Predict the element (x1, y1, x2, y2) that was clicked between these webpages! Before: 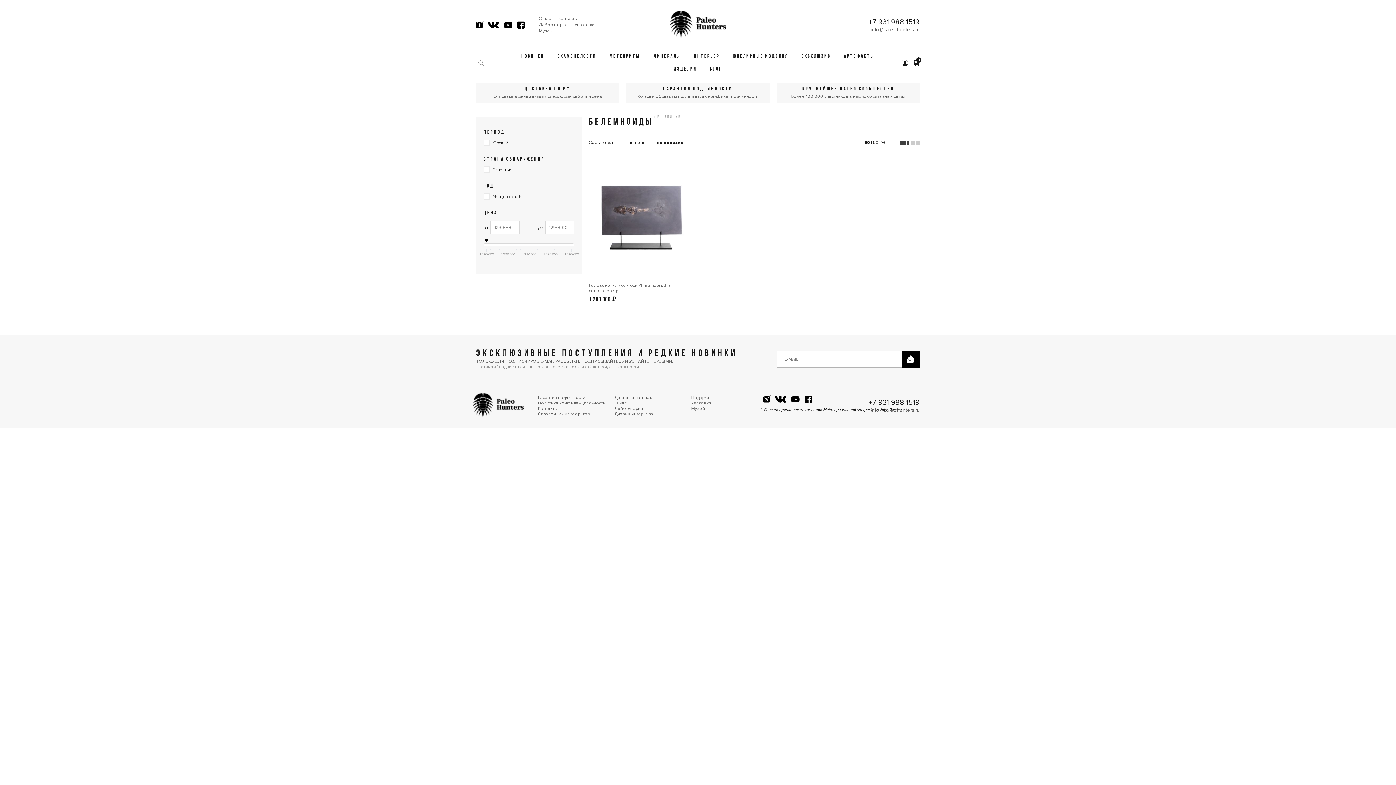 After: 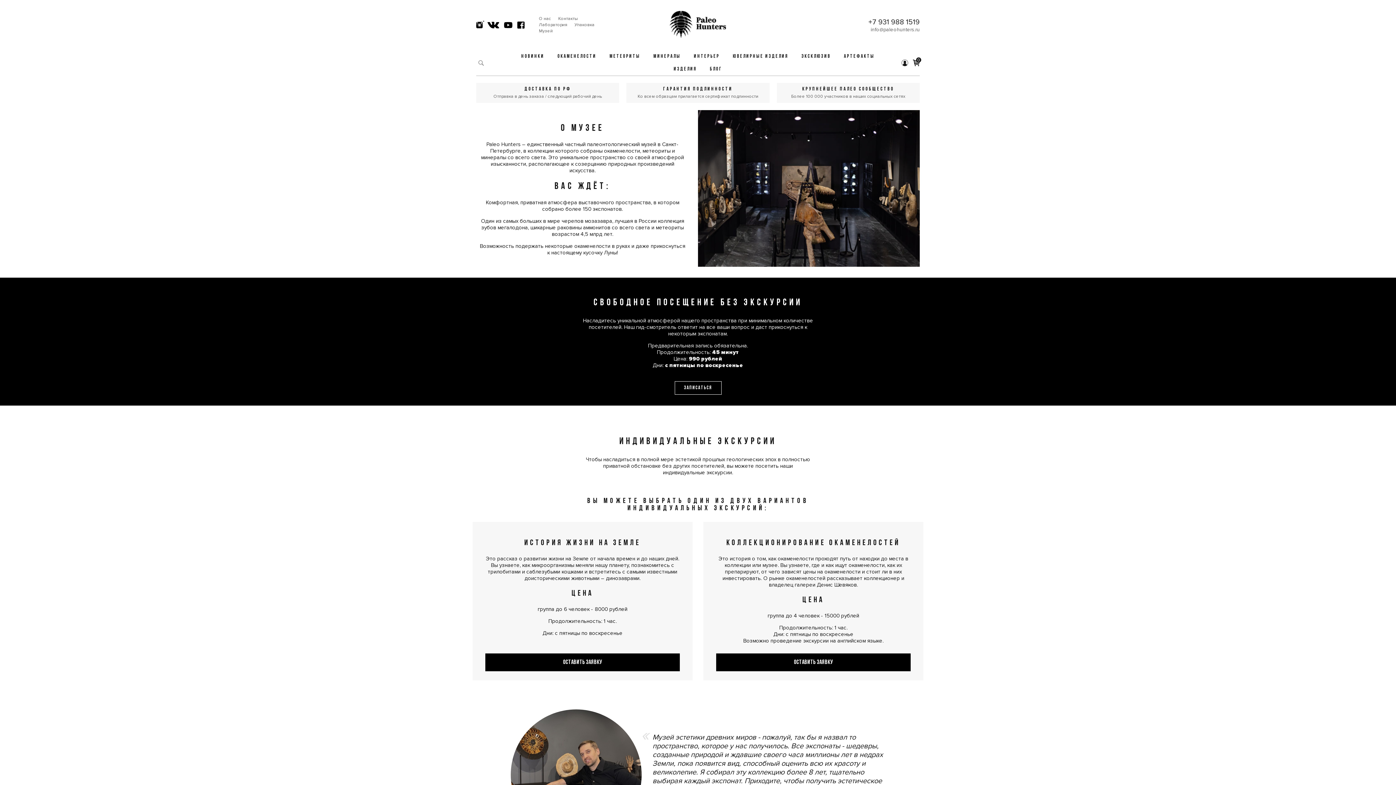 Action: bbox: (539, 28, 552, 34) label: Музей